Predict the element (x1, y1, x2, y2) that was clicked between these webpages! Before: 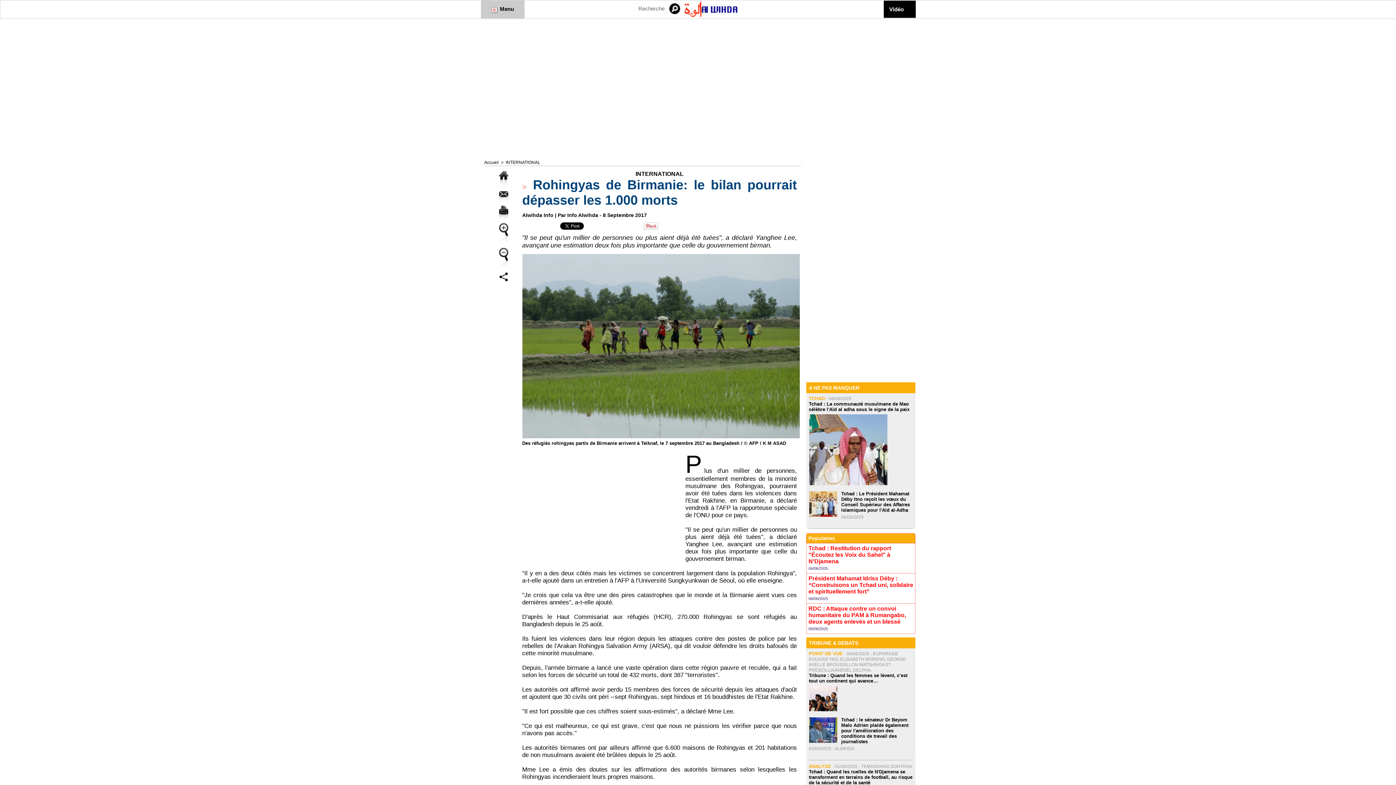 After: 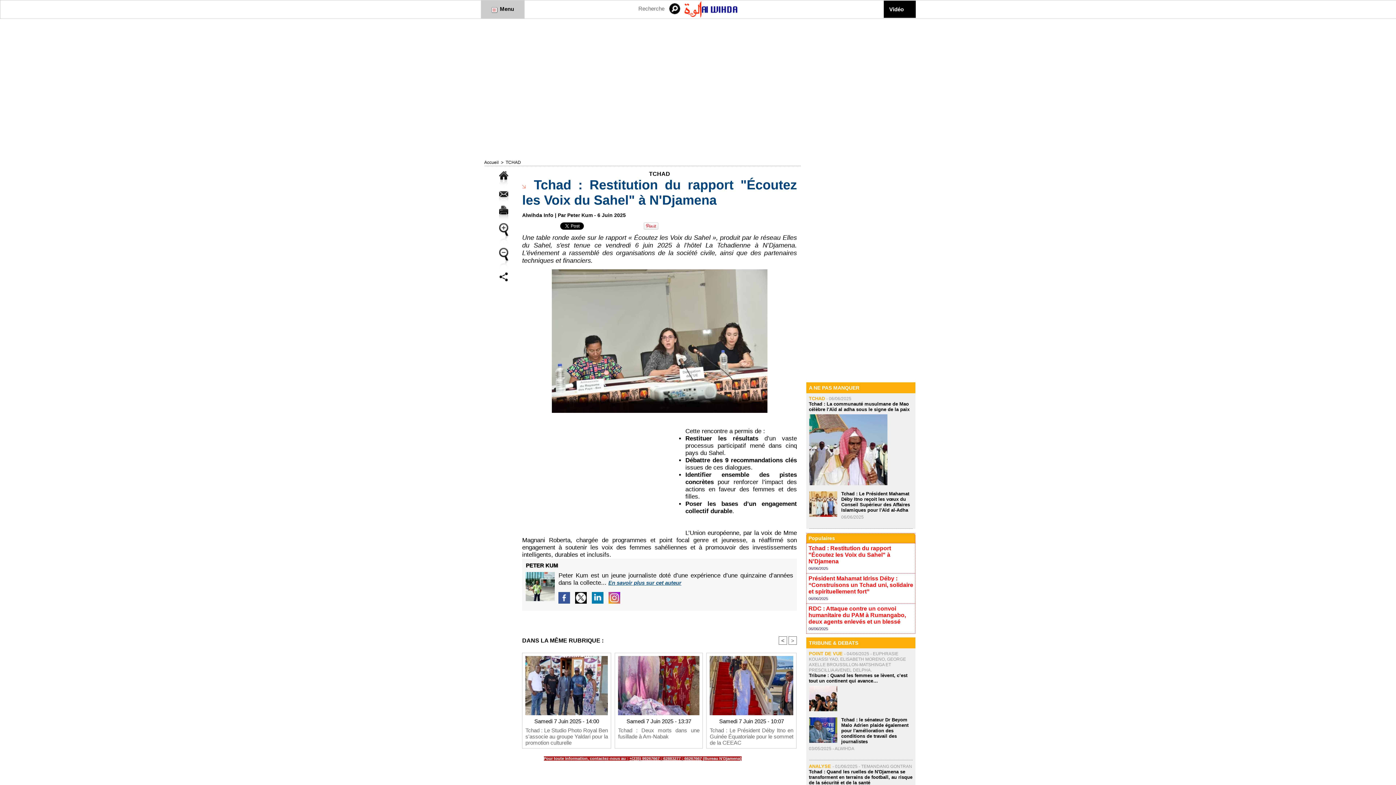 Action: label: Tchad : Restitution du rapport "Écoutez les Voix du Sahel" à N'Djamena bbox: (808, 545, 891, 564)